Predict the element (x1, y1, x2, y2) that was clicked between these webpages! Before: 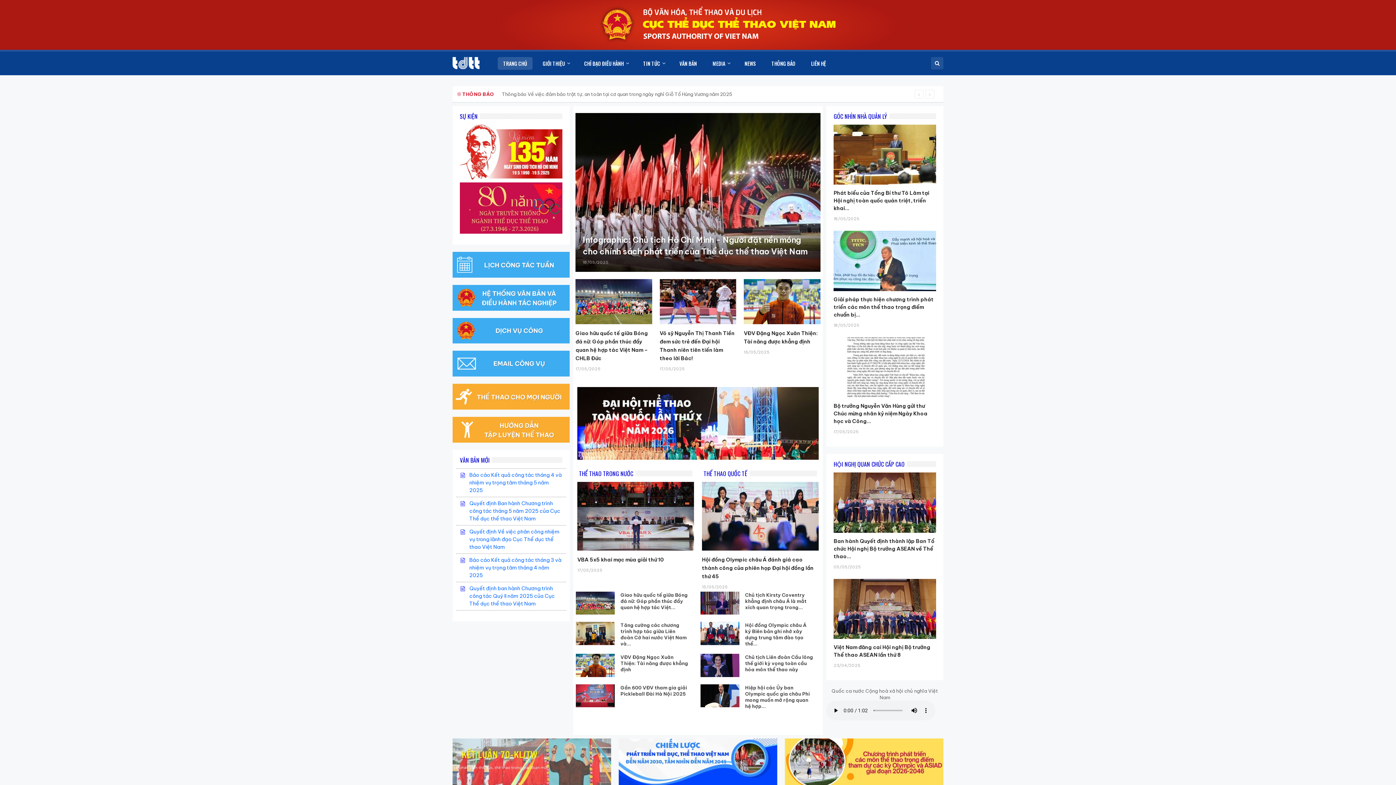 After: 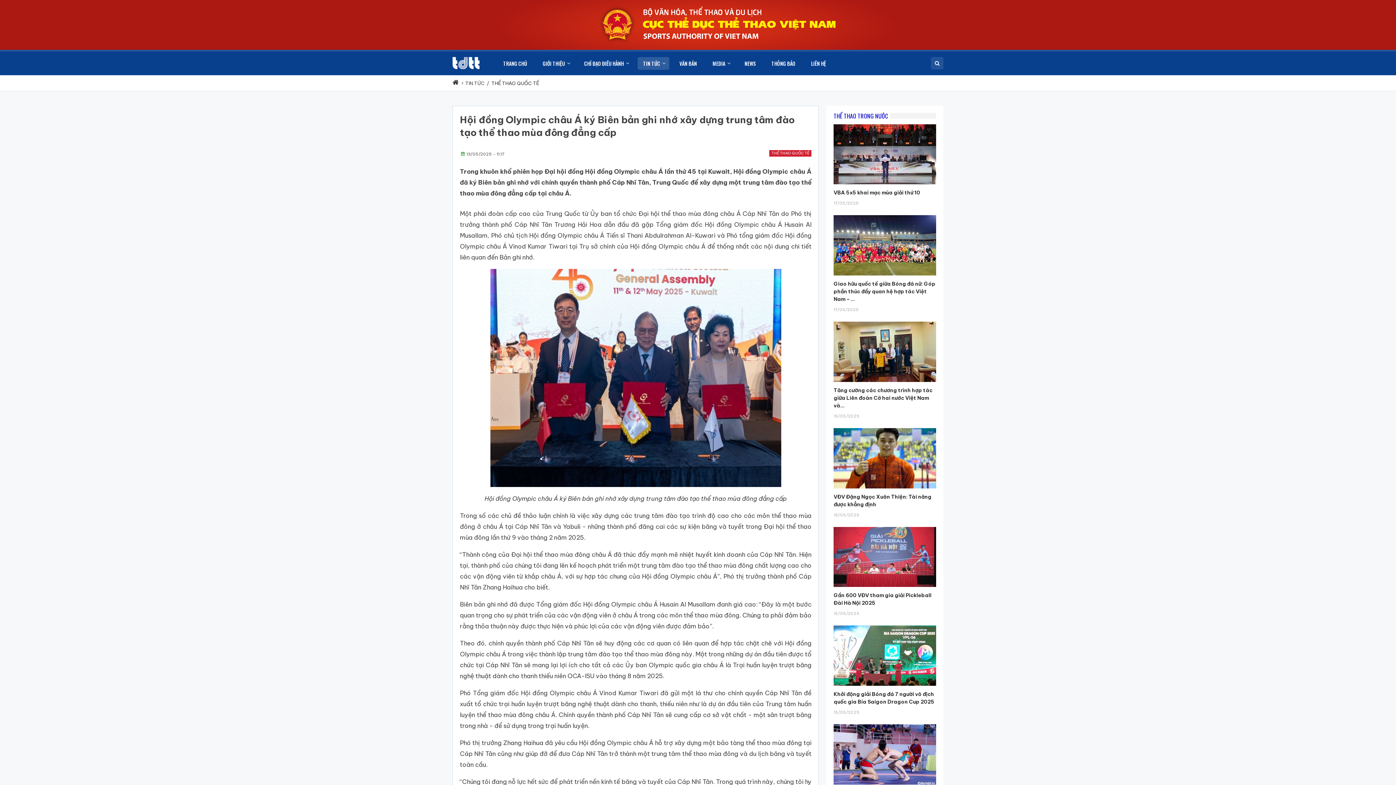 Action: bbox: (700, 622, 739, 645)